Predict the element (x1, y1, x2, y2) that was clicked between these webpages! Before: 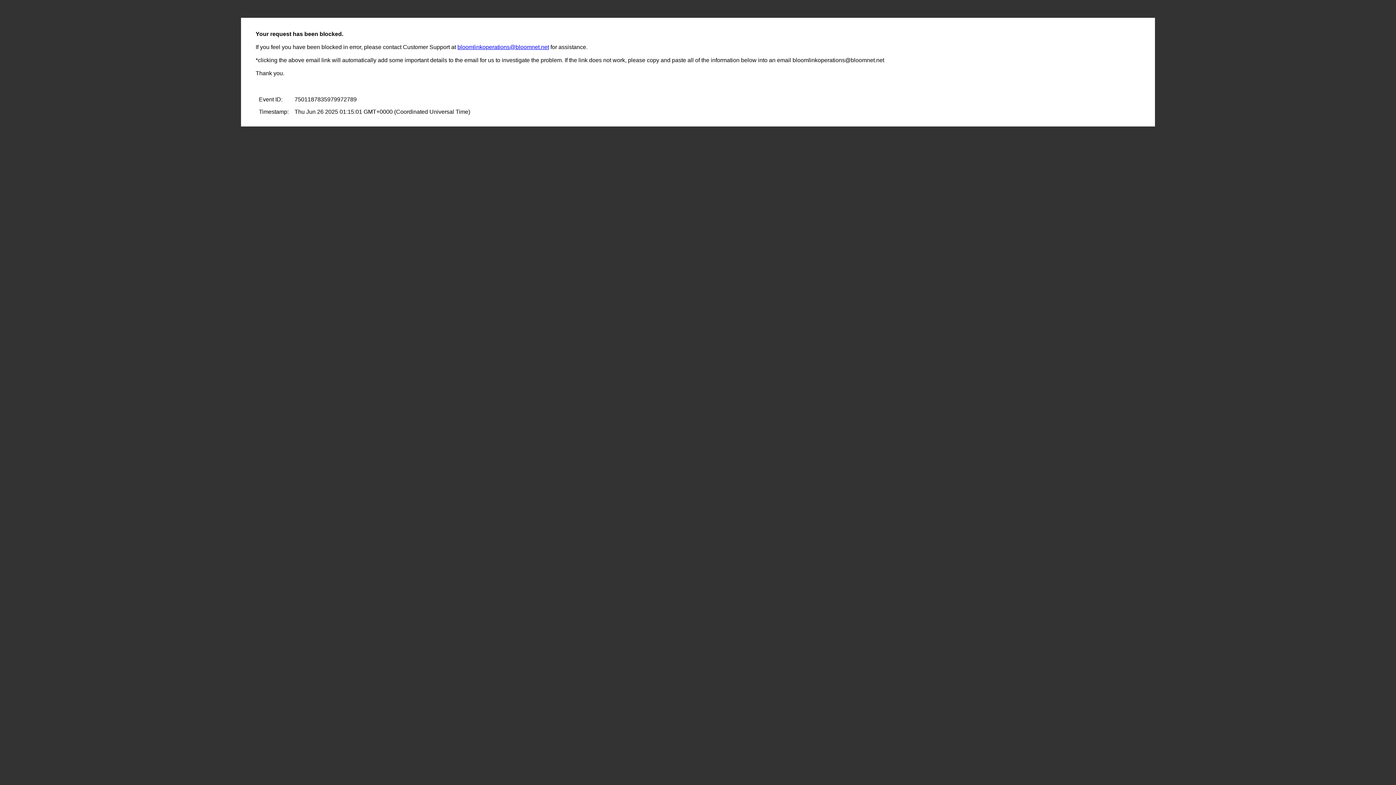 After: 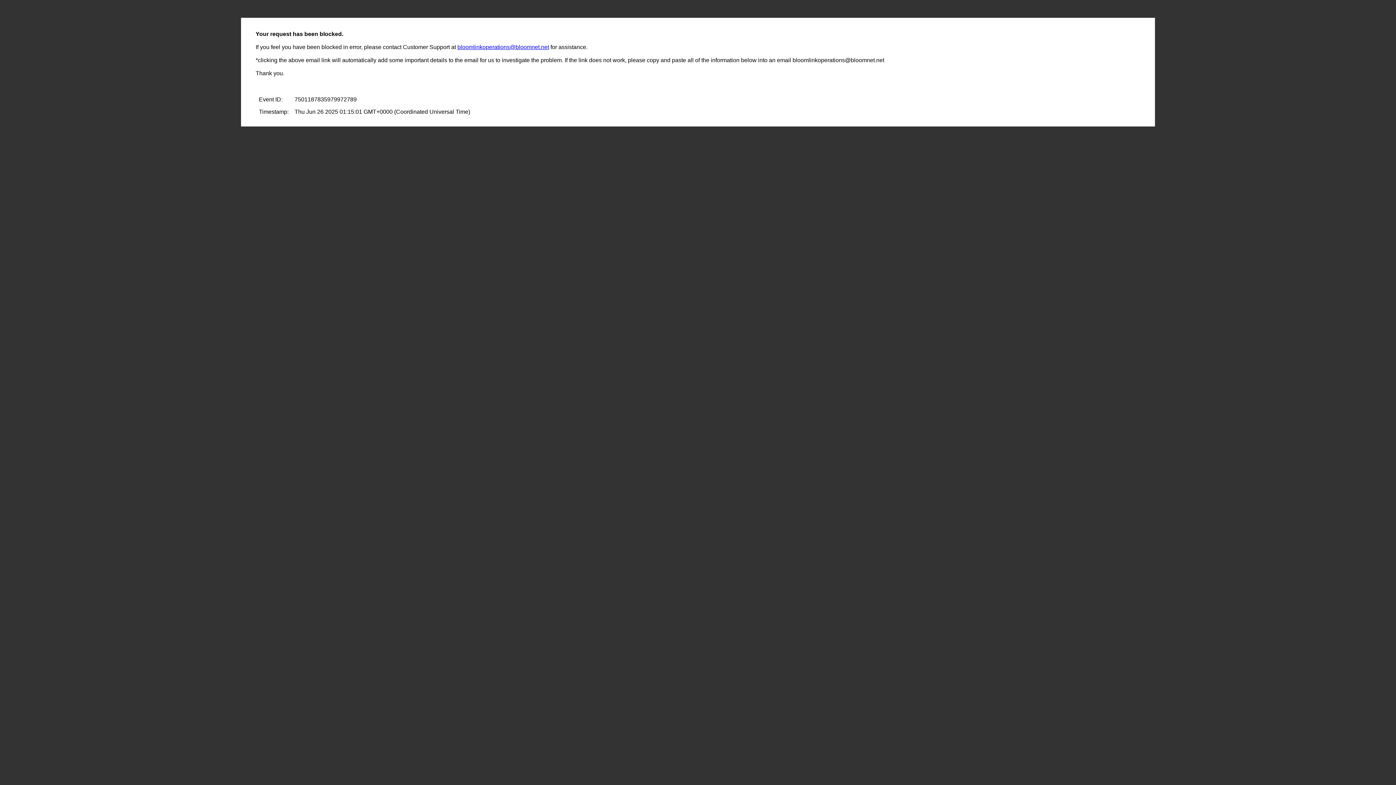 Action: bbox: (457, 44, 549, 50) label: bloomlinkoperations@bloomnet.net